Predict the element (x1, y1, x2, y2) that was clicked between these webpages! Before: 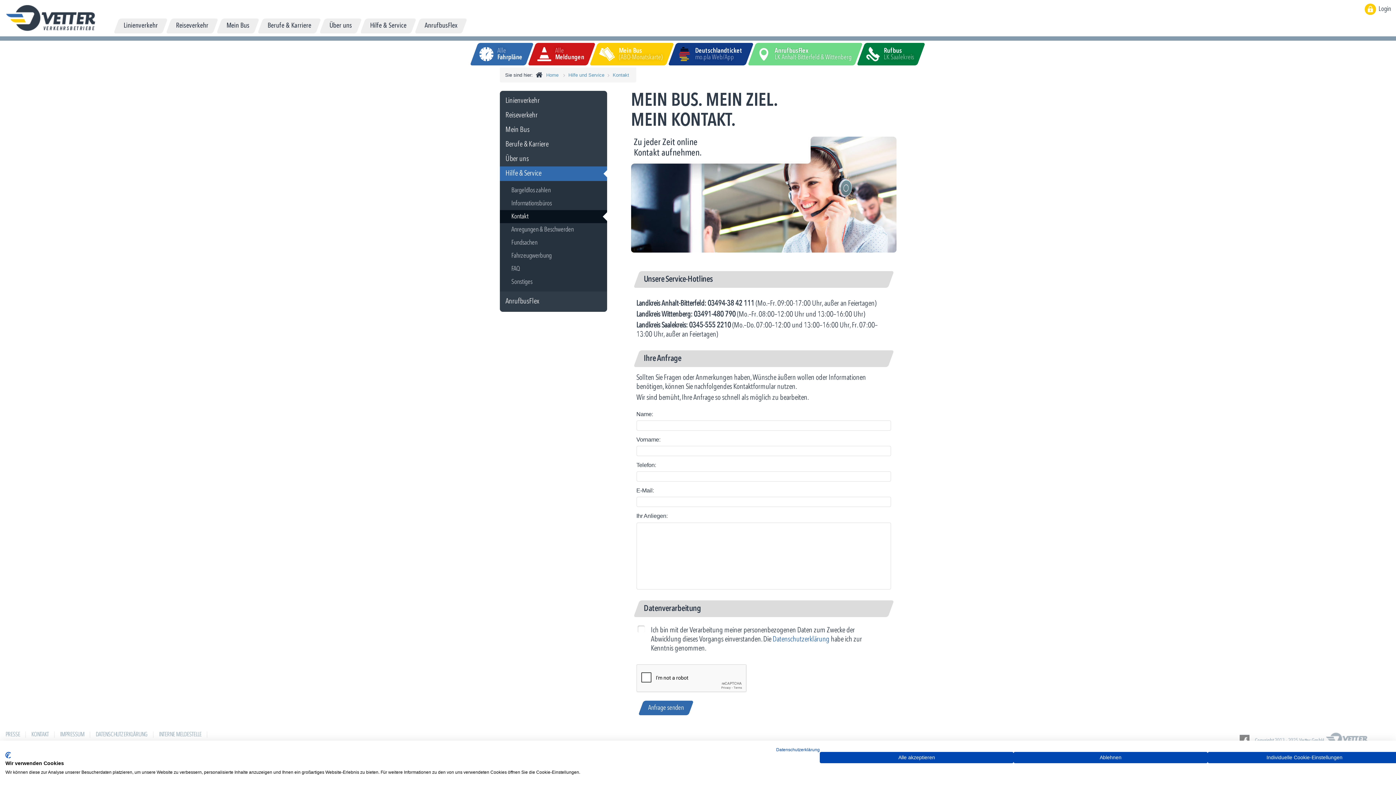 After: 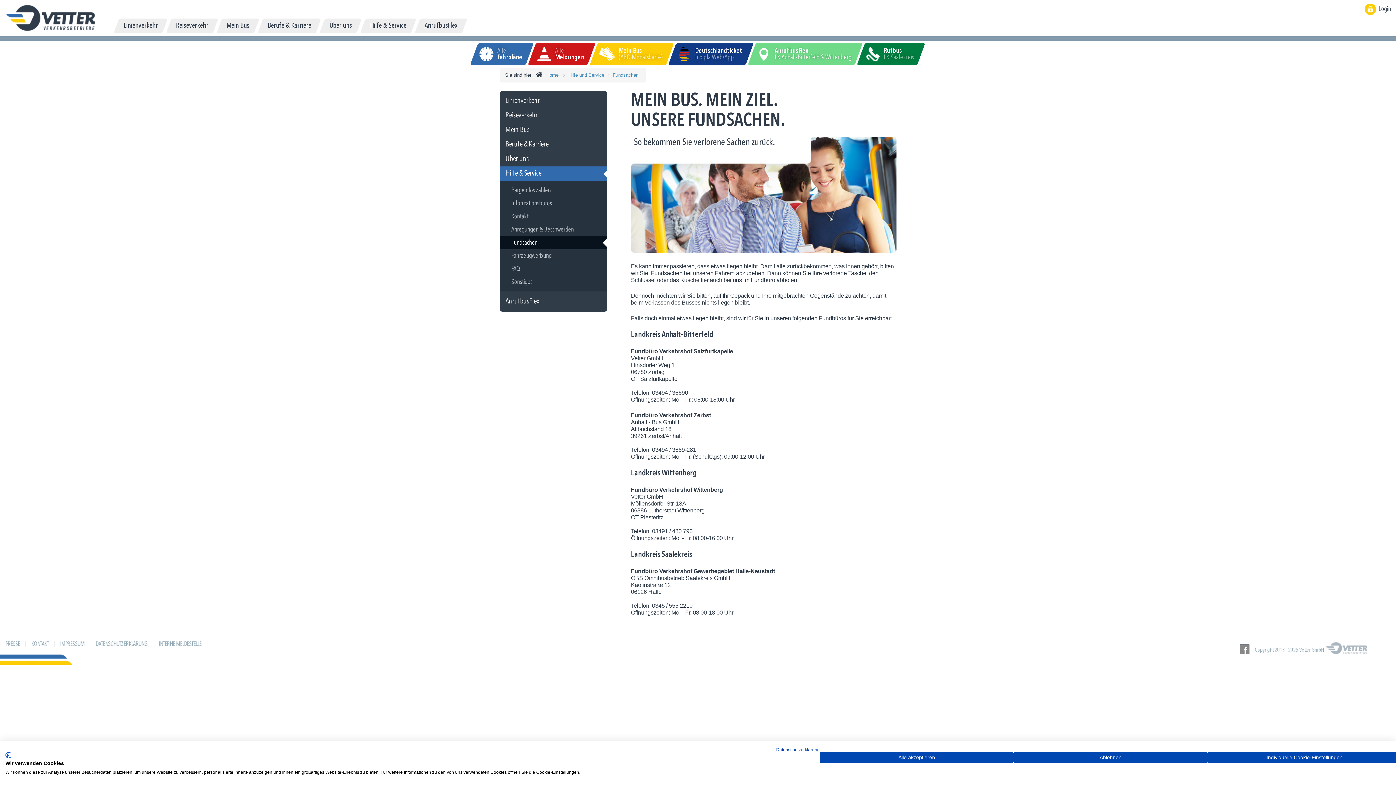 Action: label: Fundsachen bbox: (499, 236, 607, 249)